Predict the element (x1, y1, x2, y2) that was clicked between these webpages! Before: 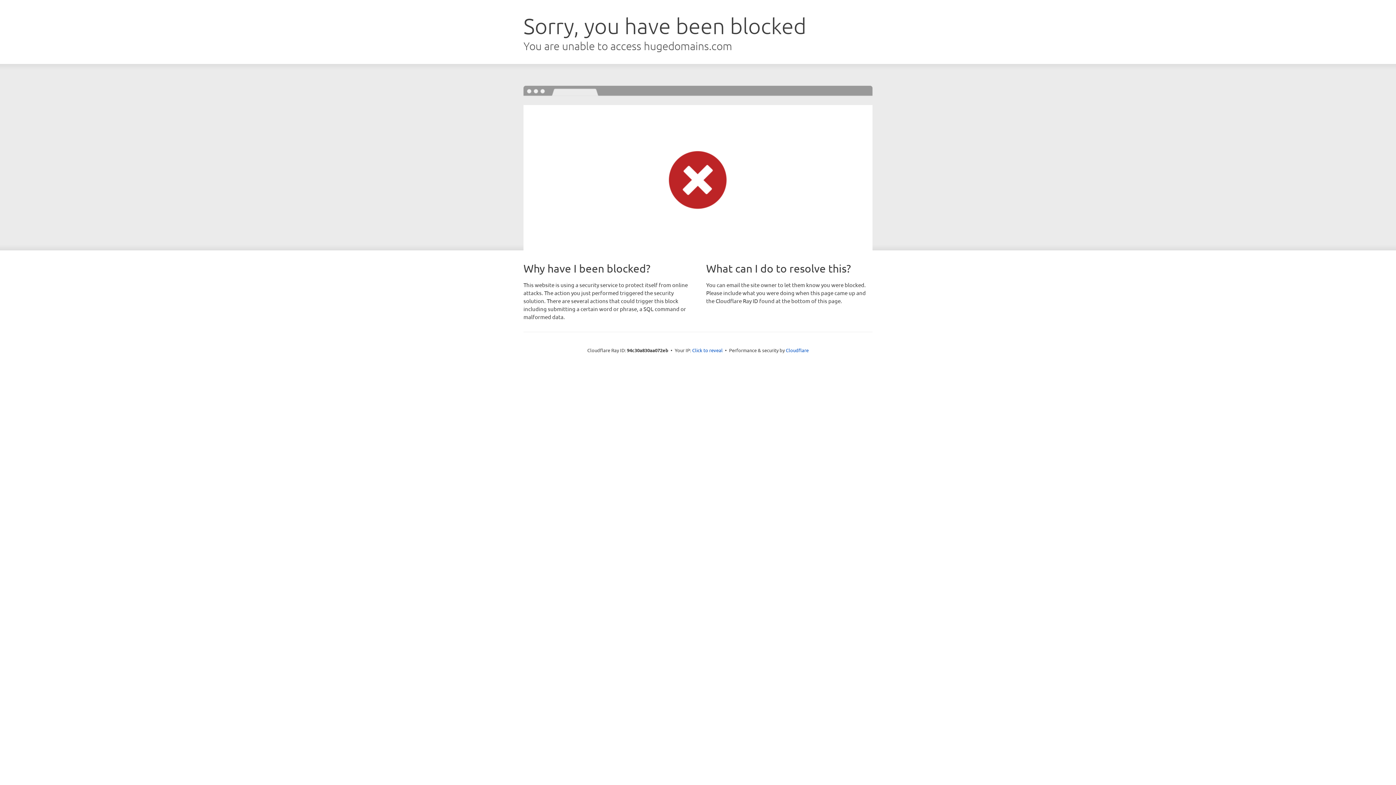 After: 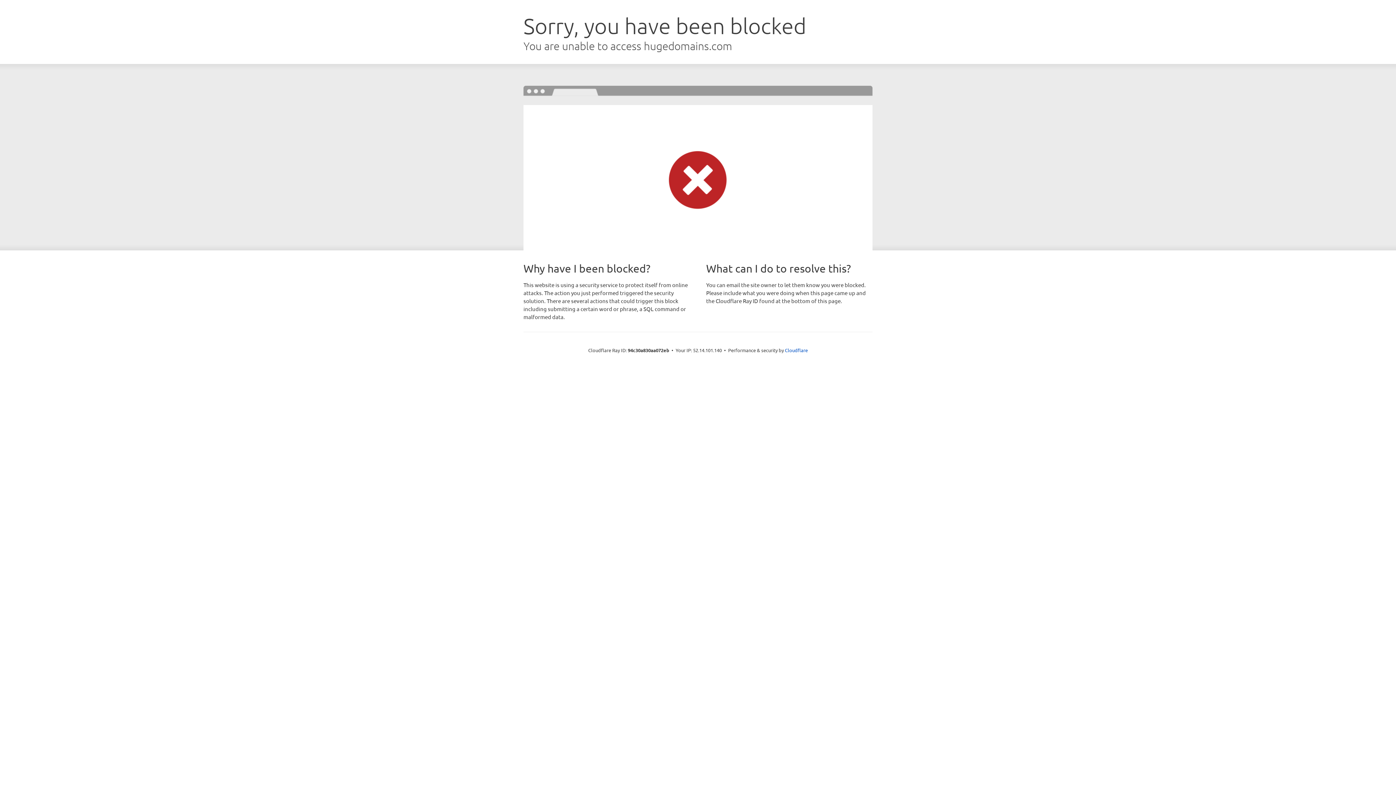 Action: label: Click to reveal bbox: (692, 346, 722, 353)